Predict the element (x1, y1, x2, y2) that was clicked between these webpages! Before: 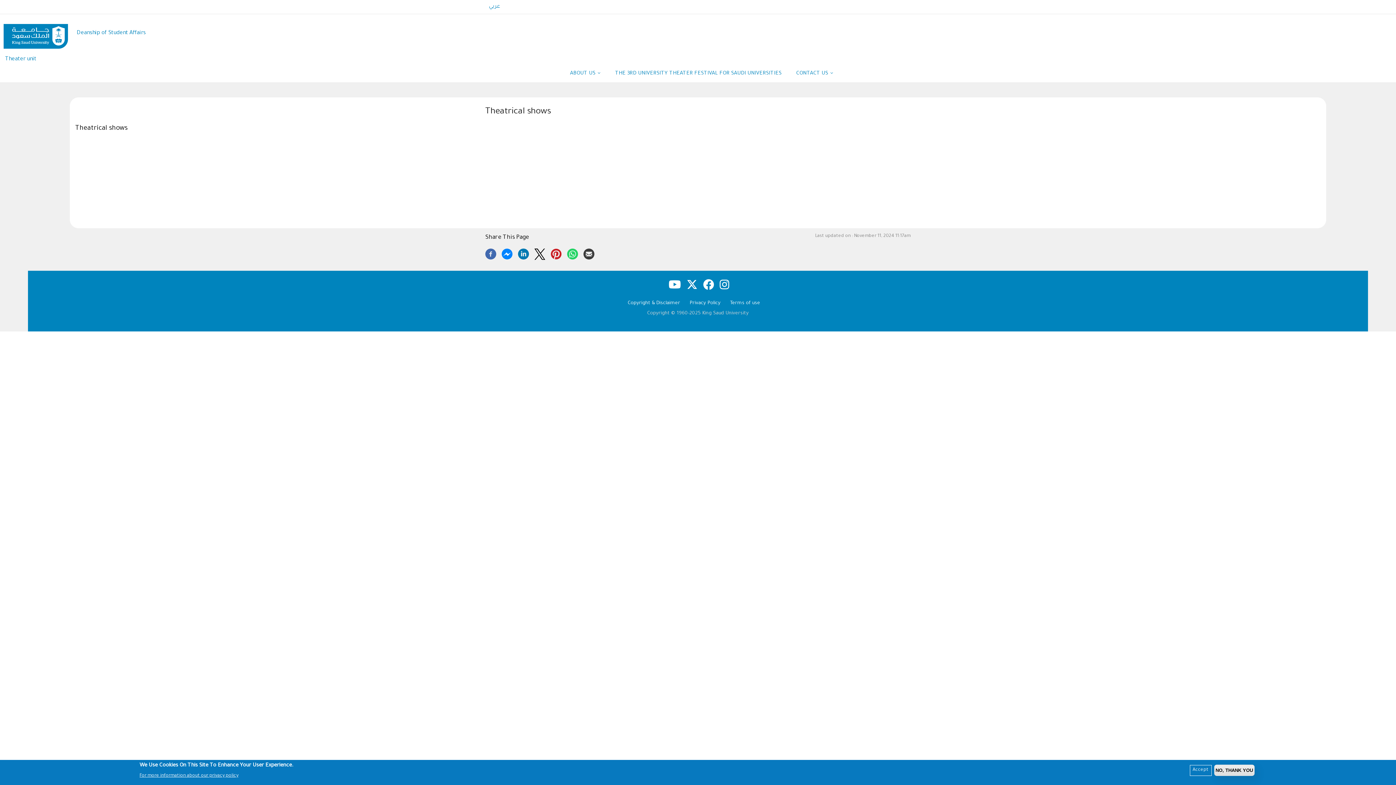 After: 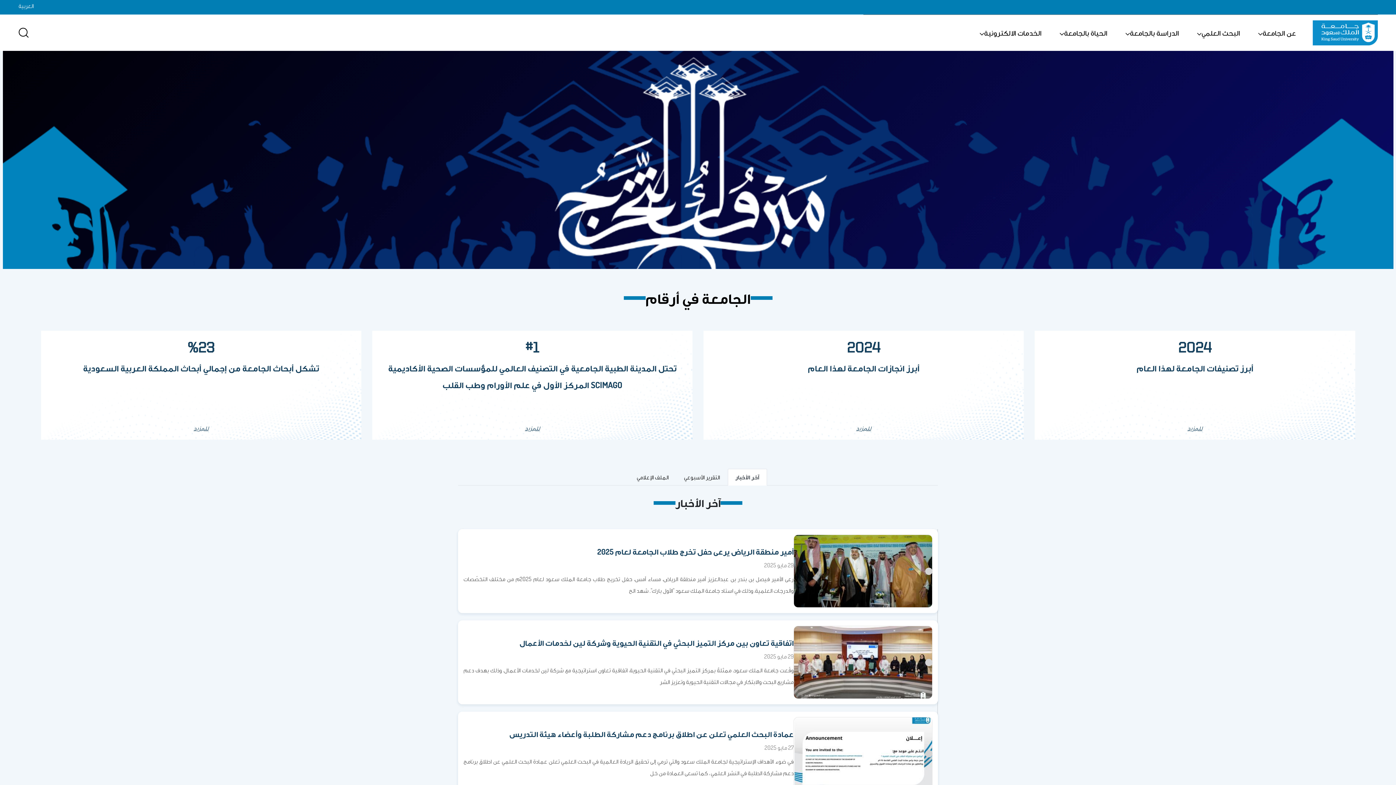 Action: bbox: (0, 16, 71, 50)